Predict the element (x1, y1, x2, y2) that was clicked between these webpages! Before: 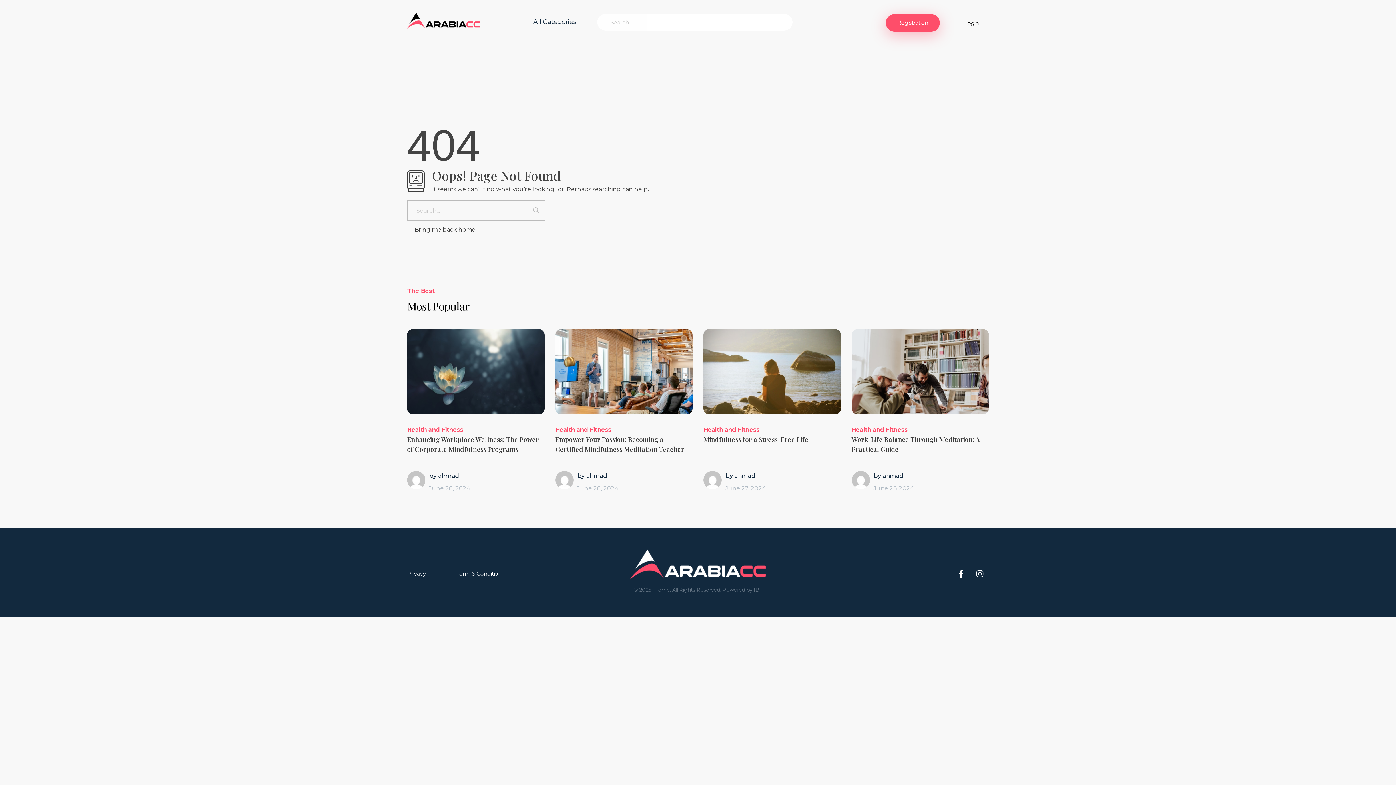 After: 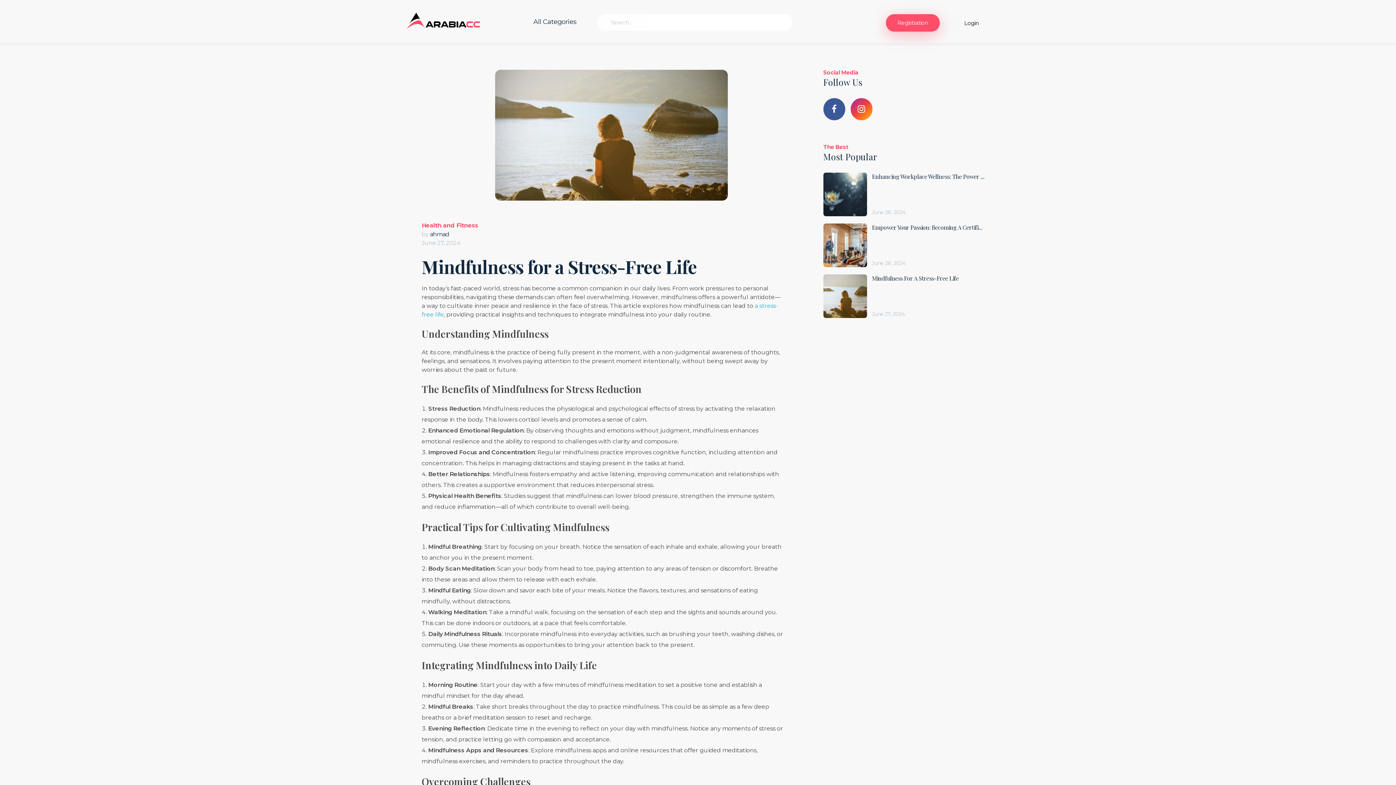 Action: label: Mindfulness for a Stress-Free Life bbox: (703, 435, 808, 443)